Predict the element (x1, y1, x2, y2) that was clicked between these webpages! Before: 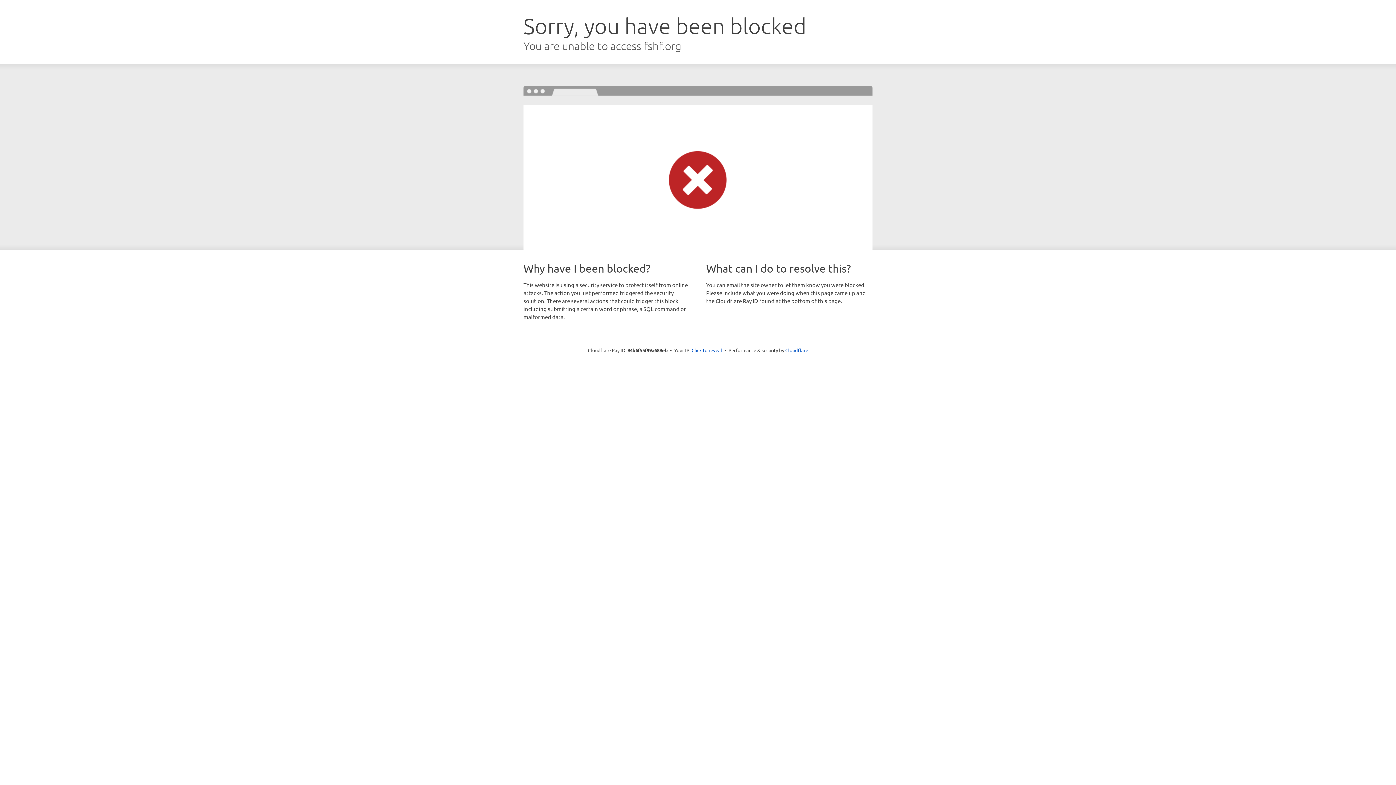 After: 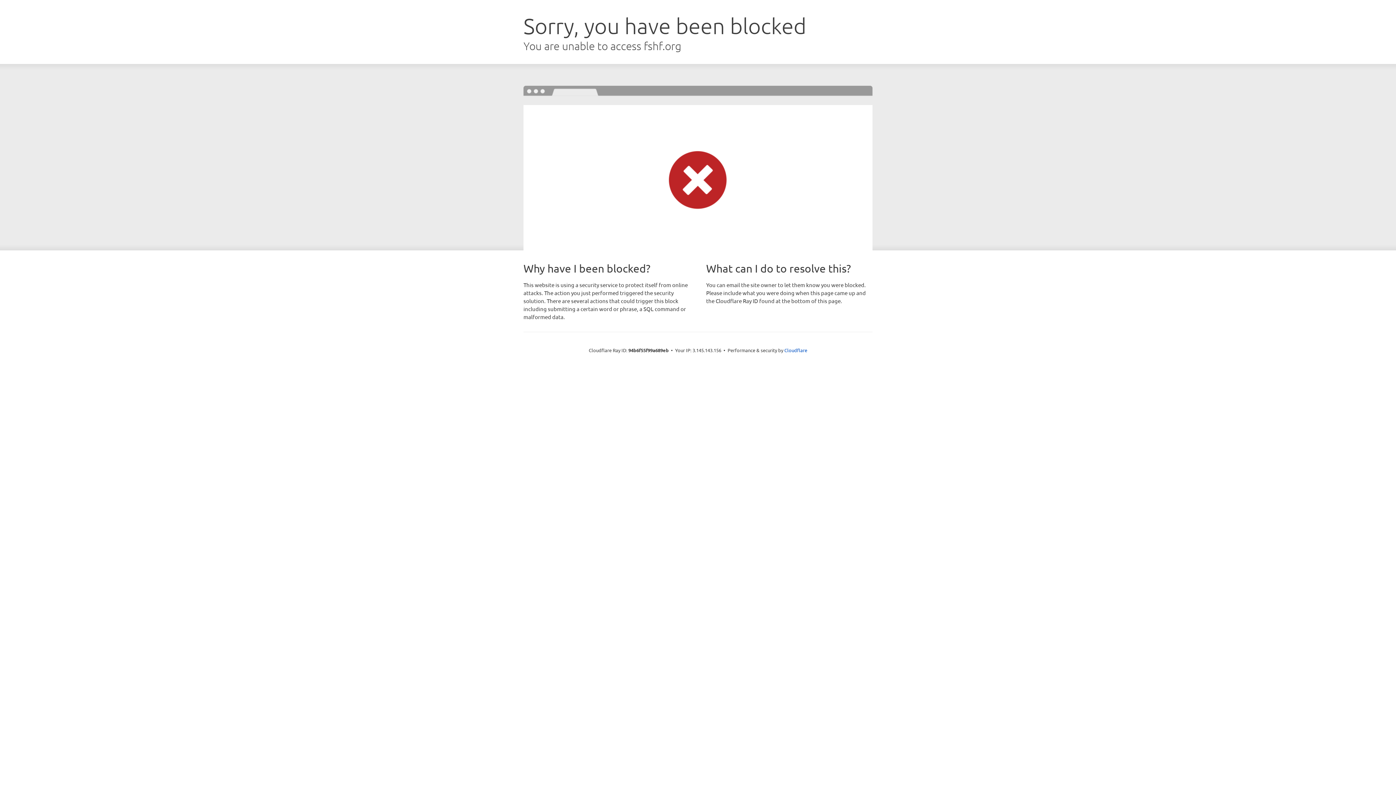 Action: label: Click to reveal bbox: (691, 346, 722, 353)